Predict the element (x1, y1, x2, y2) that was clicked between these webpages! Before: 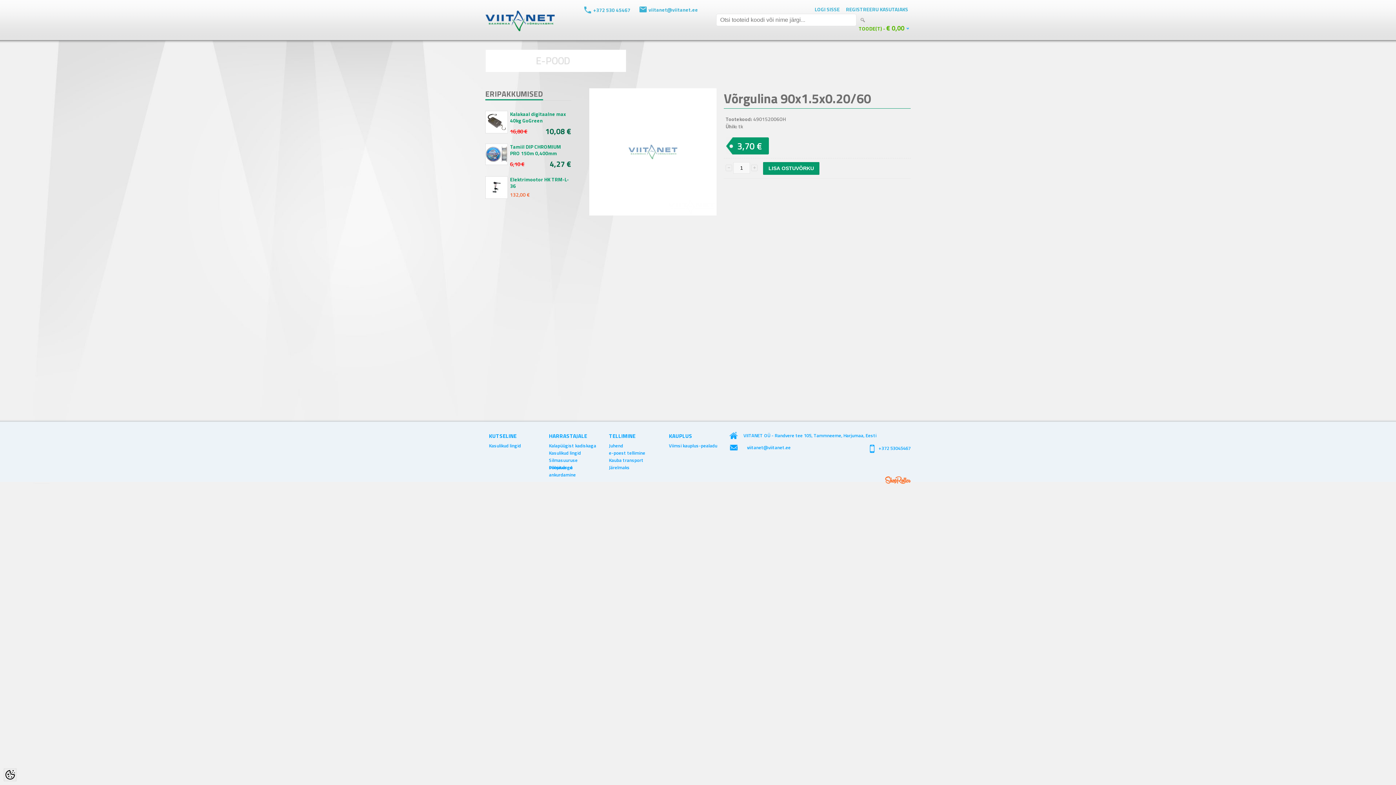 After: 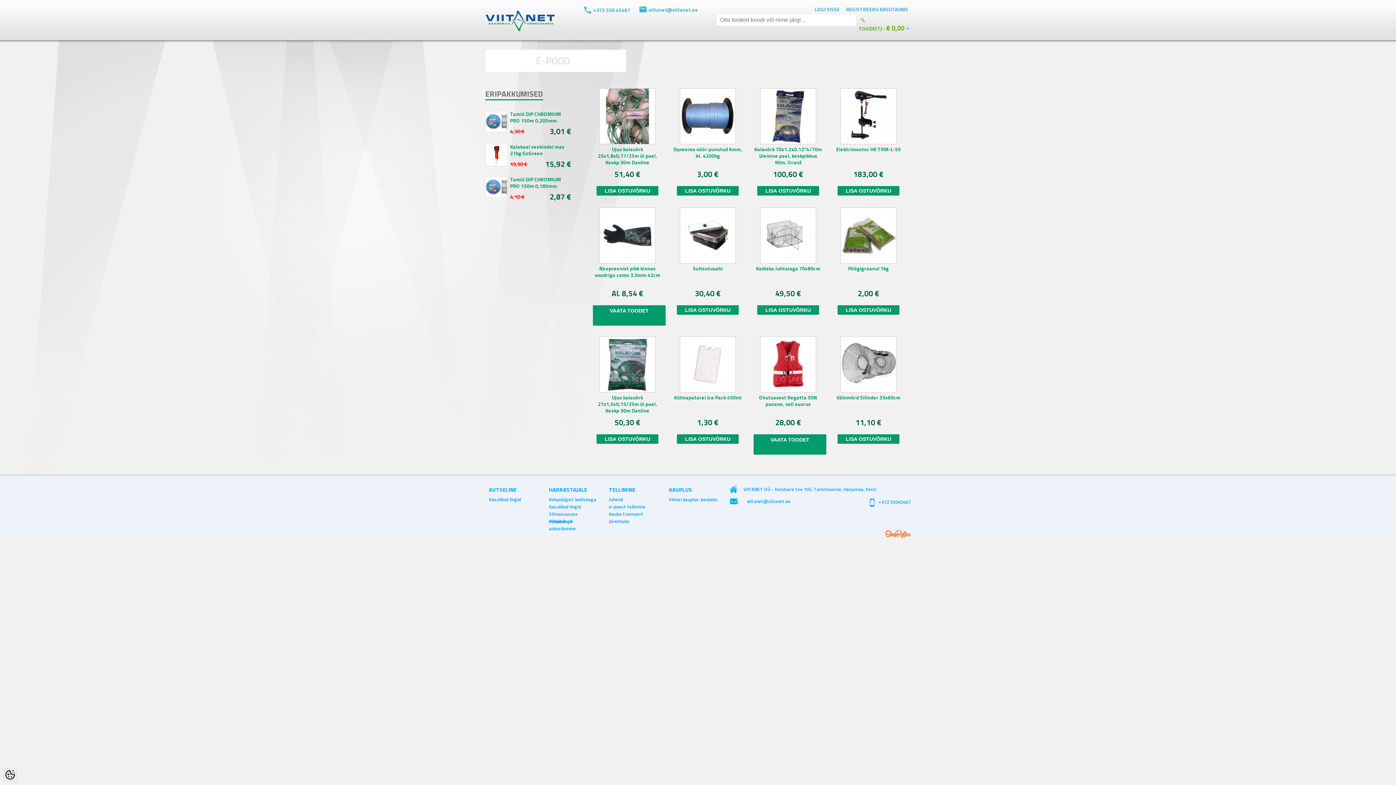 Action: bbox: (485, 10, 554, 33)